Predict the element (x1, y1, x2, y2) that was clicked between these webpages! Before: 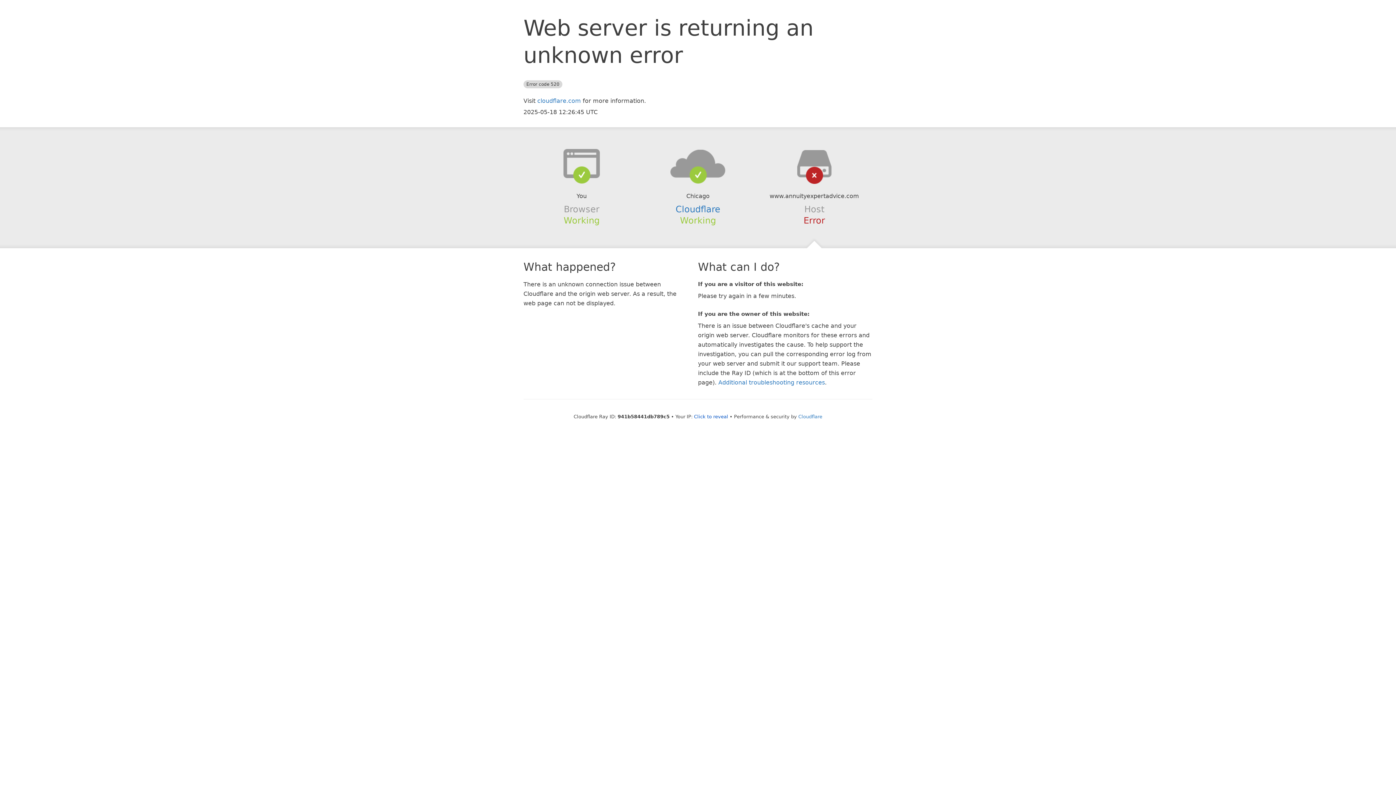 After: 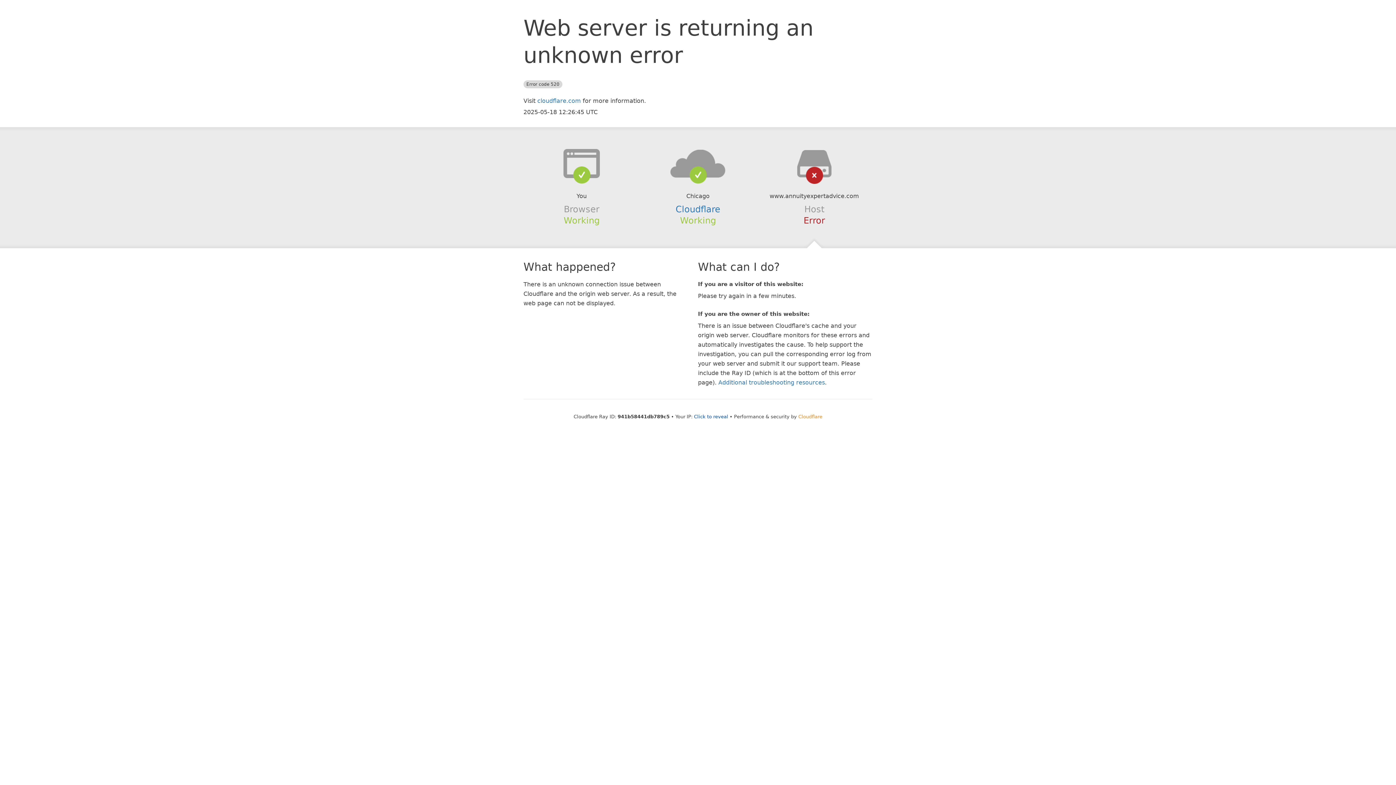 Action: label: Cloudflare bbox: (798, 414, 822, 419)